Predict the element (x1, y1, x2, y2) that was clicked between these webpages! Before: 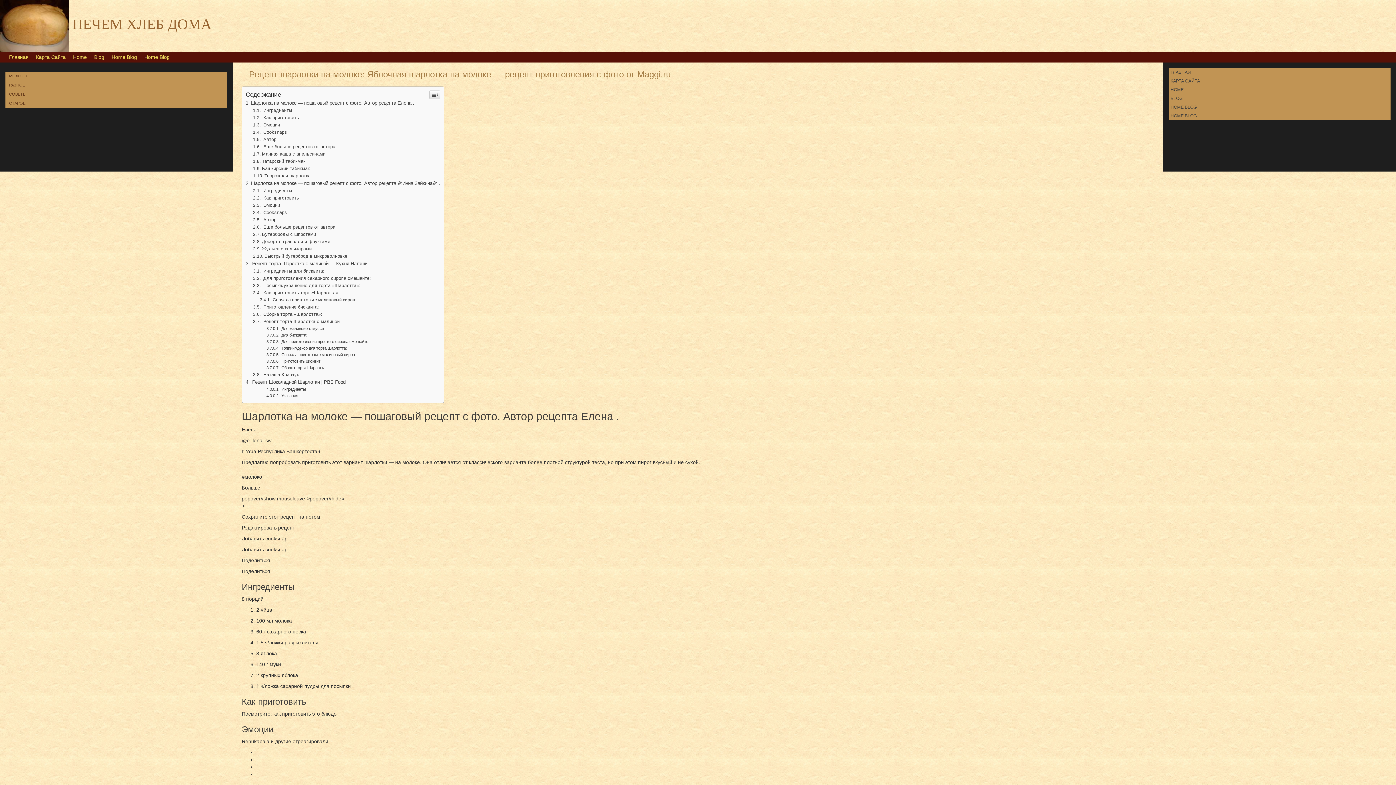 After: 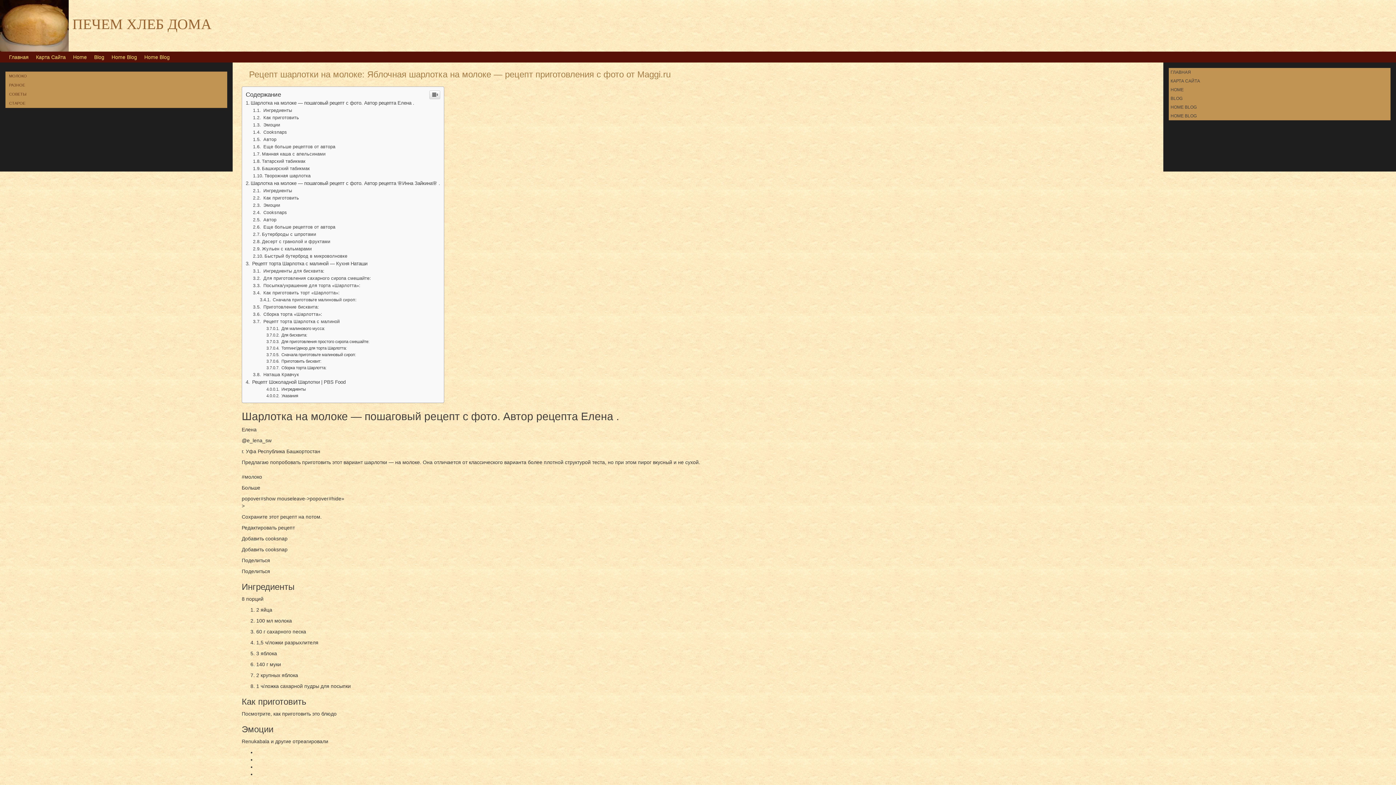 Action: label: Рецепт шарлотки на молоке: Яблочная шарлотка на молоке — рецепт приготовления с фото от Maggi.ru bbox: (249, 69, 670, 79)